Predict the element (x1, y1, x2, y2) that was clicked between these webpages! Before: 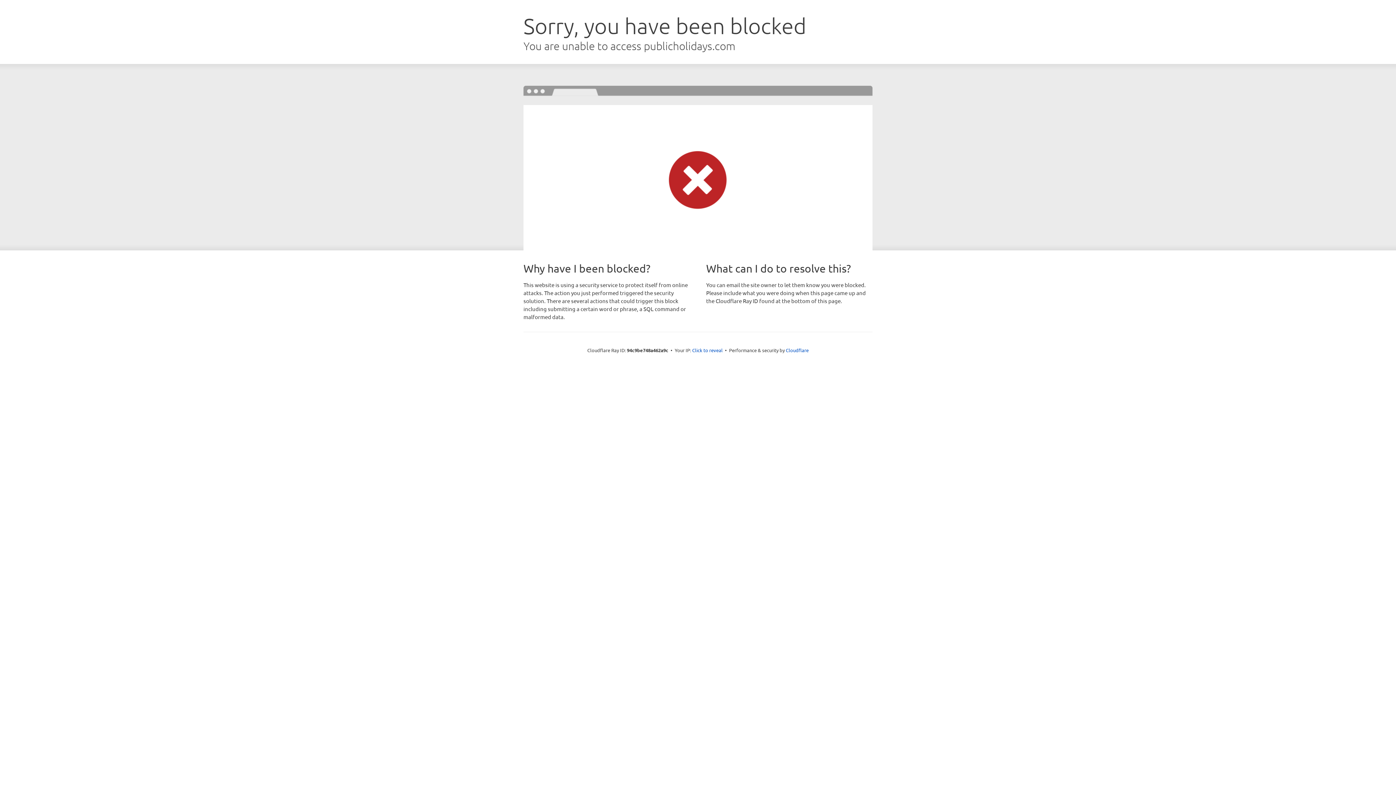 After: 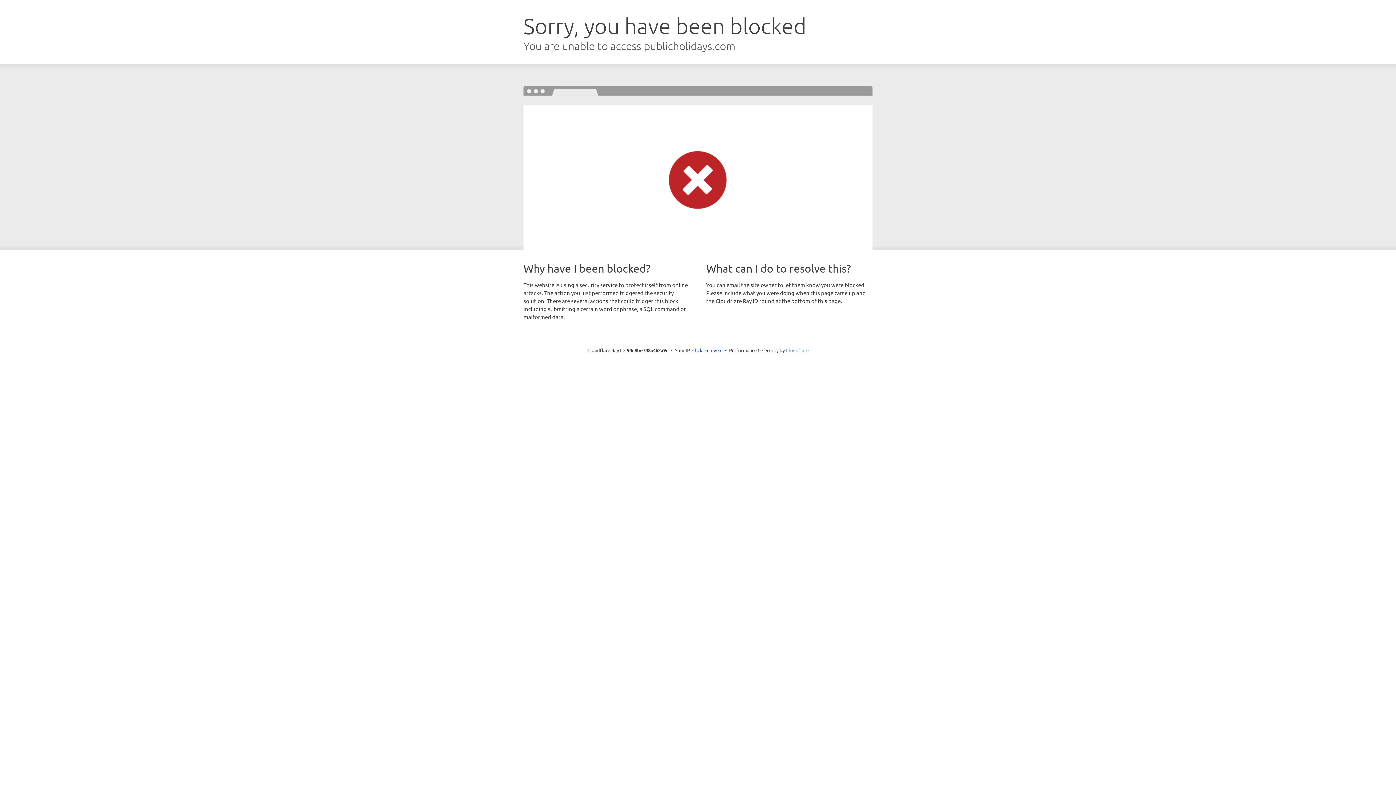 Action: bbox: (786, 347, 808, 353) label: Cloudflare